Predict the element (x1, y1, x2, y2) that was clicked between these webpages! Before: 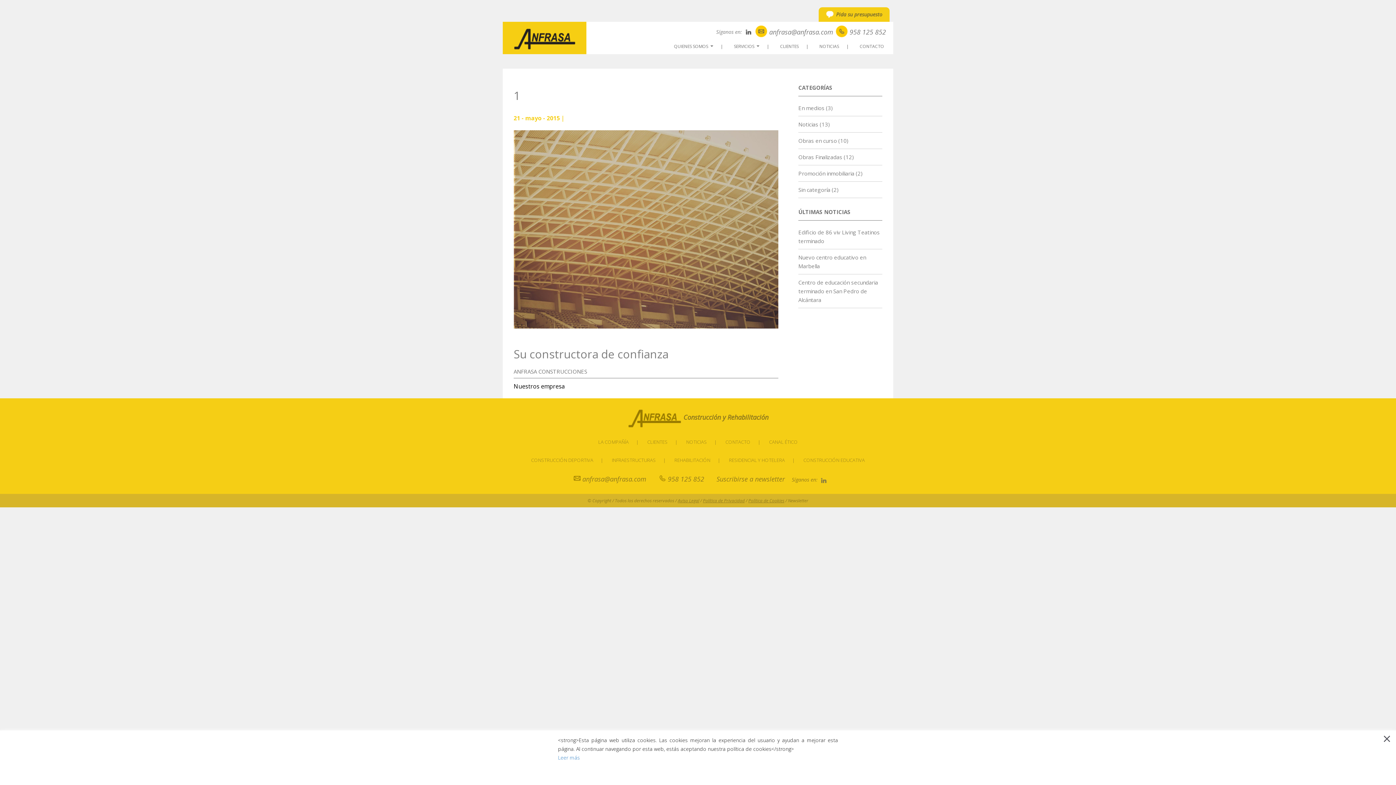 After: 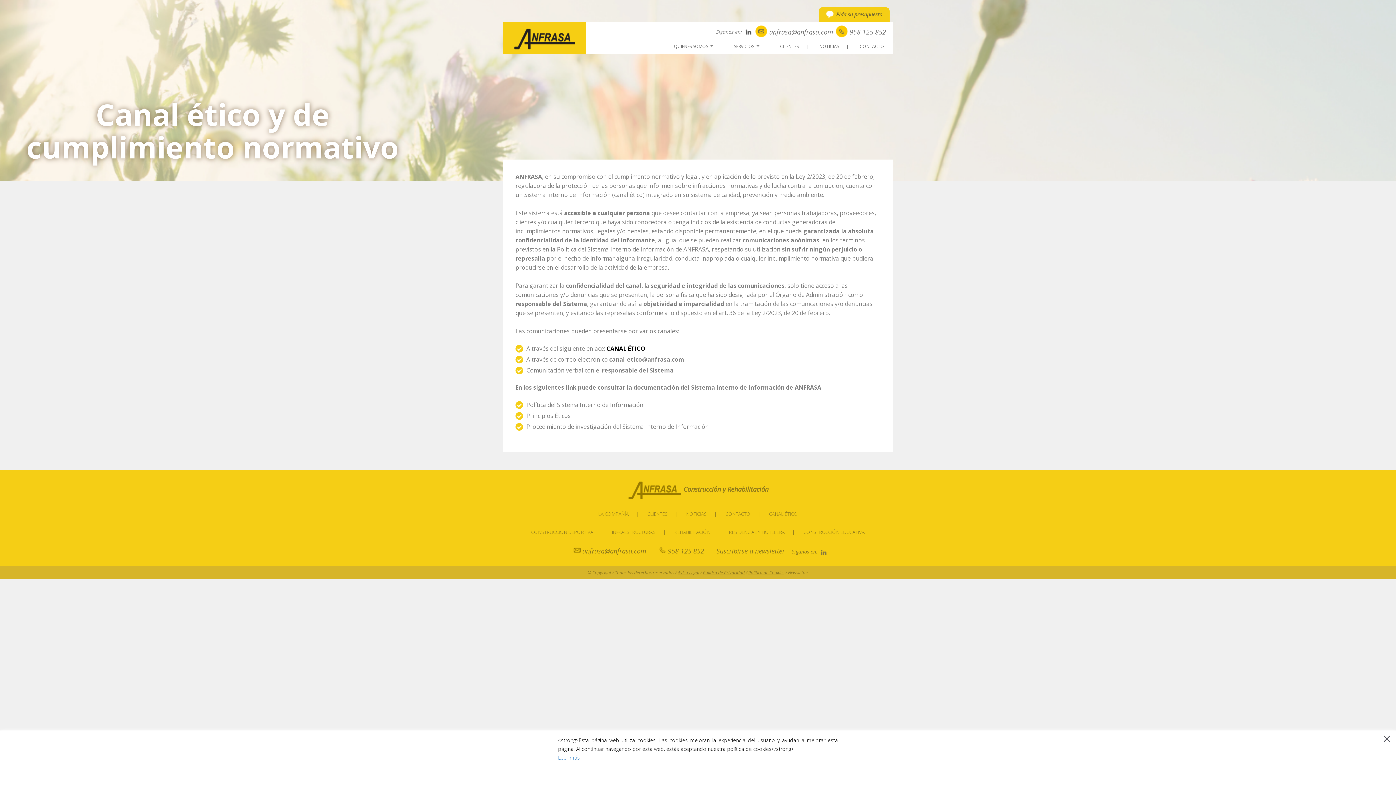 Action: bbox: (769, 439, 798, 445) label: CANAL ÉTICO